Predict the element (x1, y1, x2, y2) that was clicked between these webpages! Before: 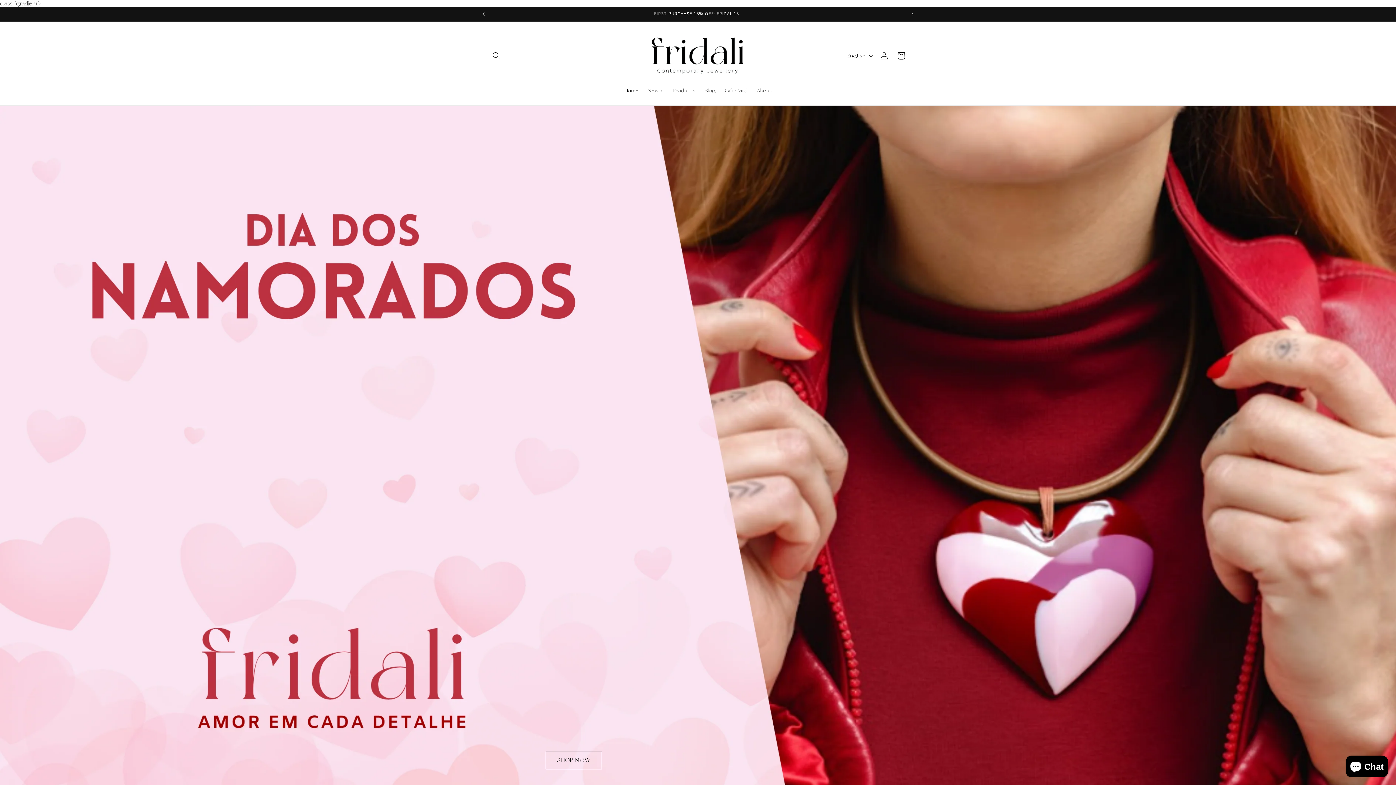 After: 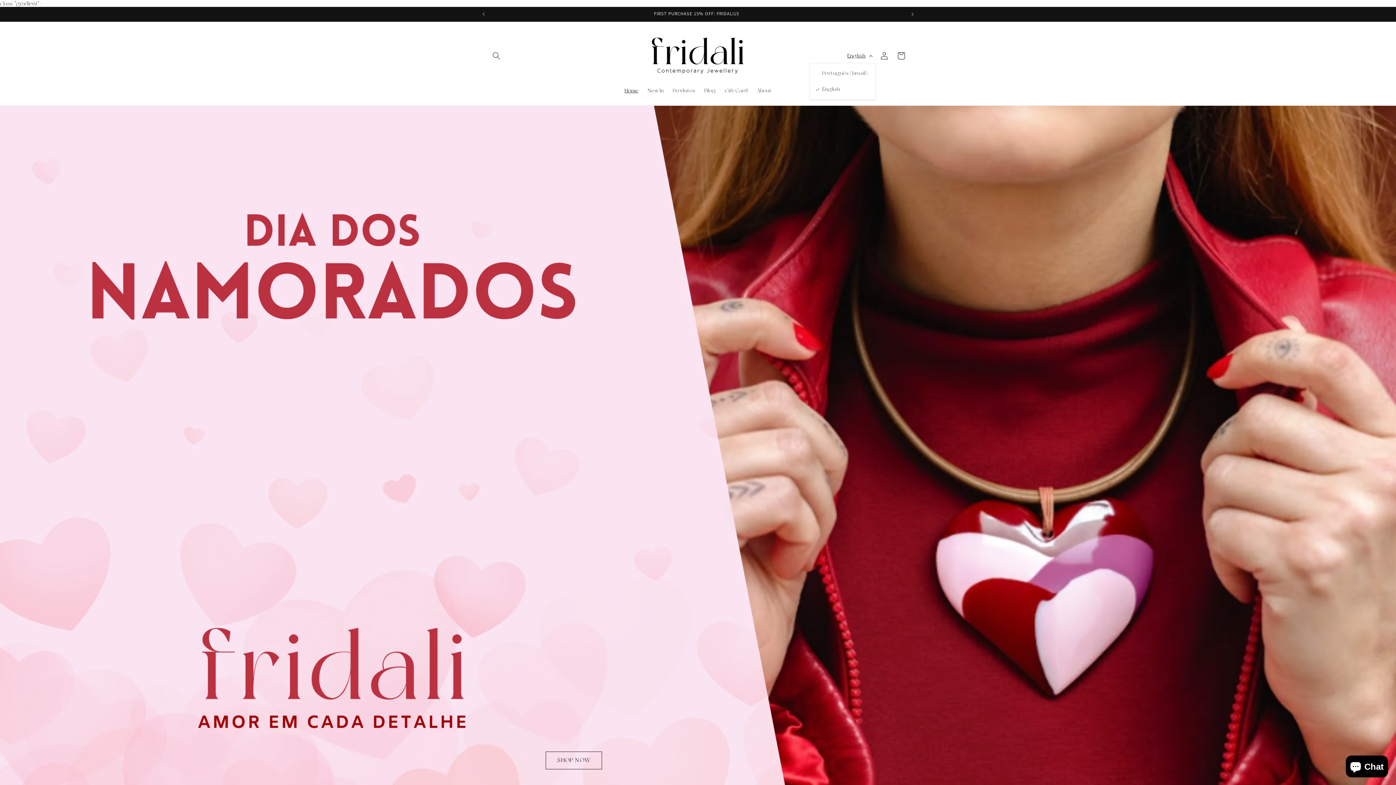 Action: label: English bbox: (842, 48, 876, 63)